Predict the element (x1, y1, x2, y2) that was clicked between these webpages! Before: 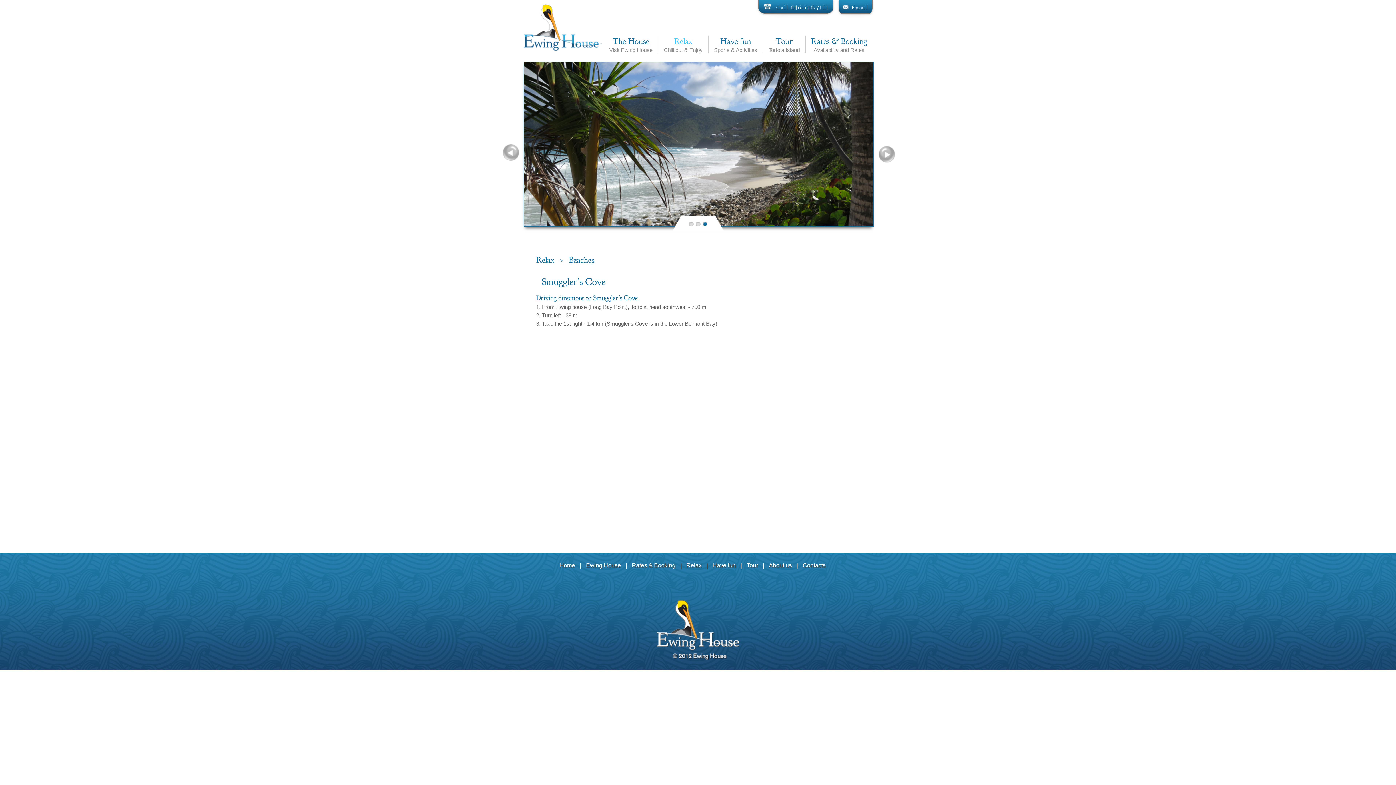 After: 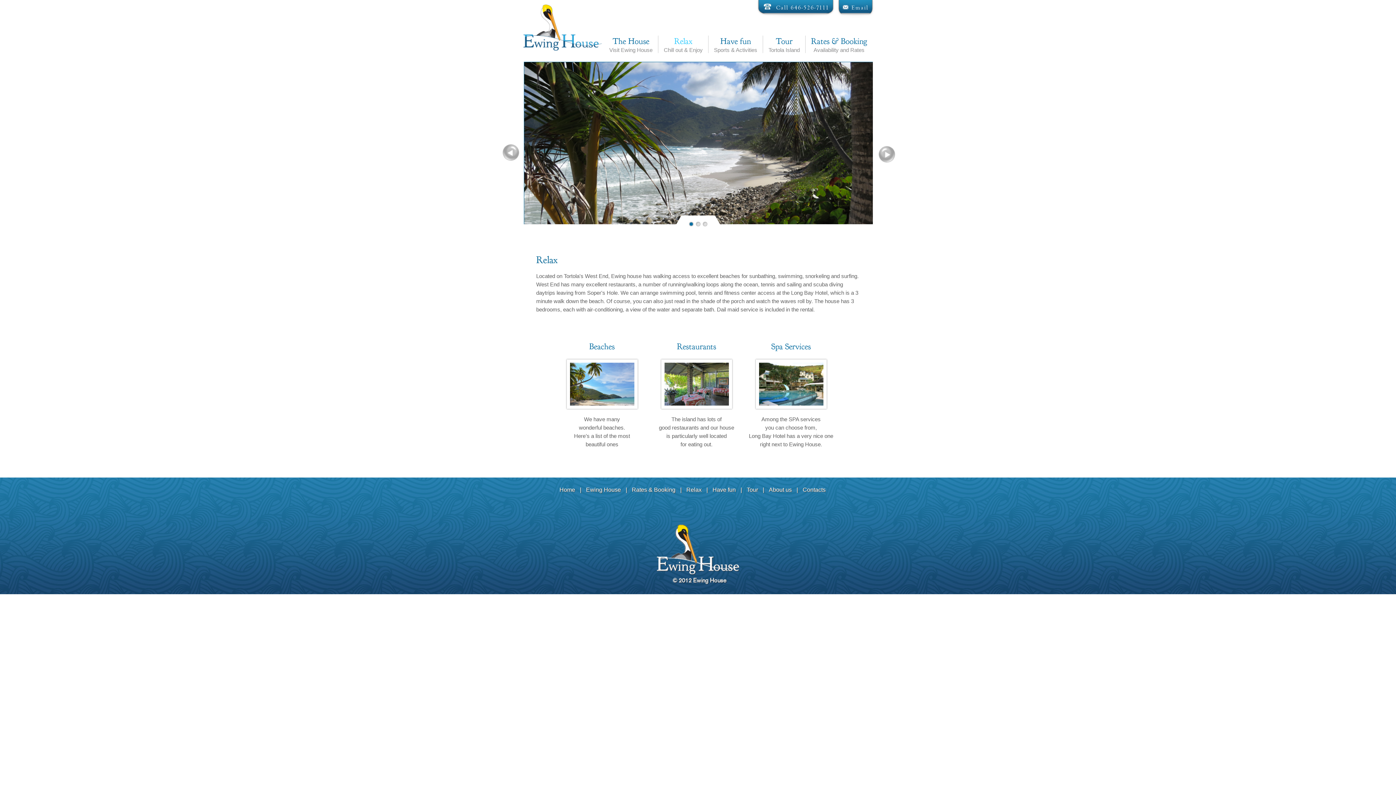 Action: bbox: (664, 35, 702, 46) label: Relax